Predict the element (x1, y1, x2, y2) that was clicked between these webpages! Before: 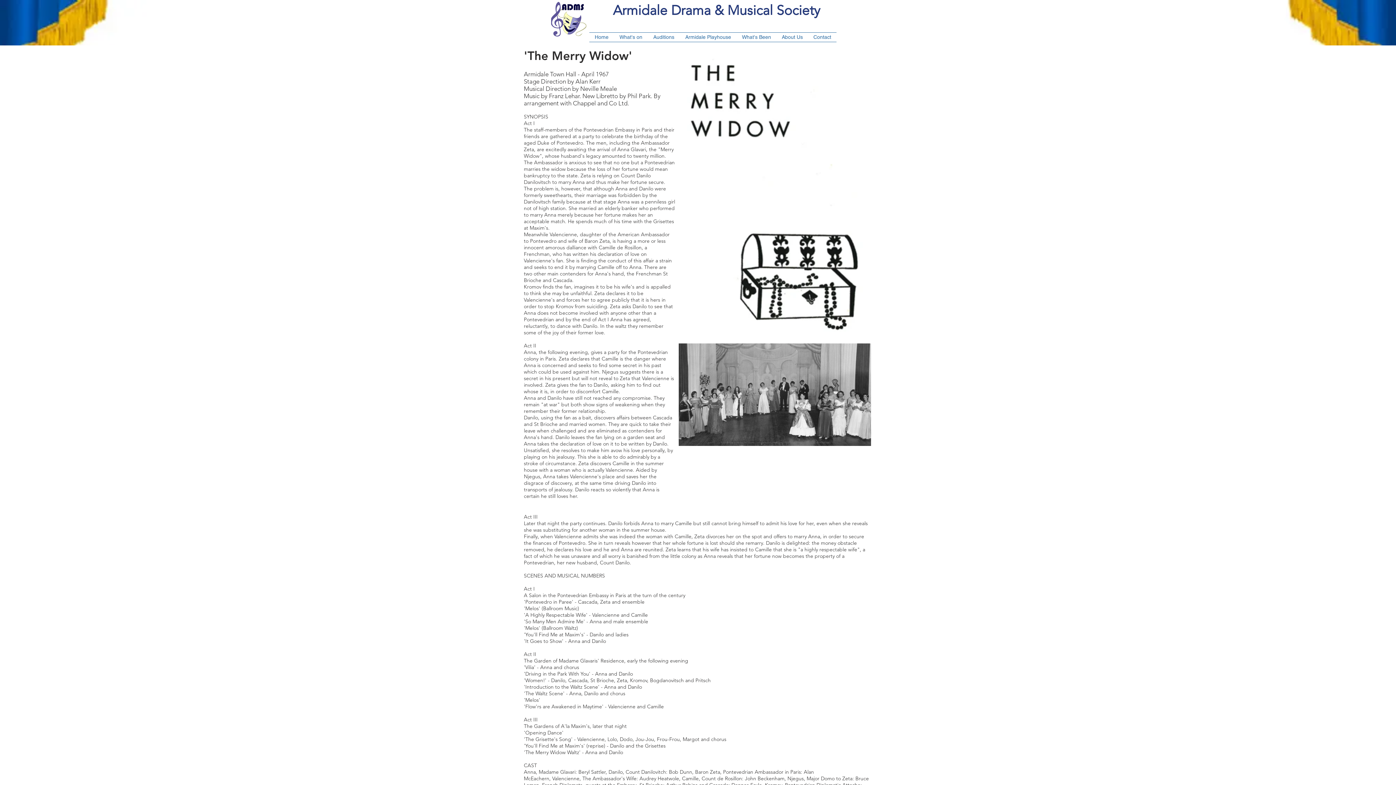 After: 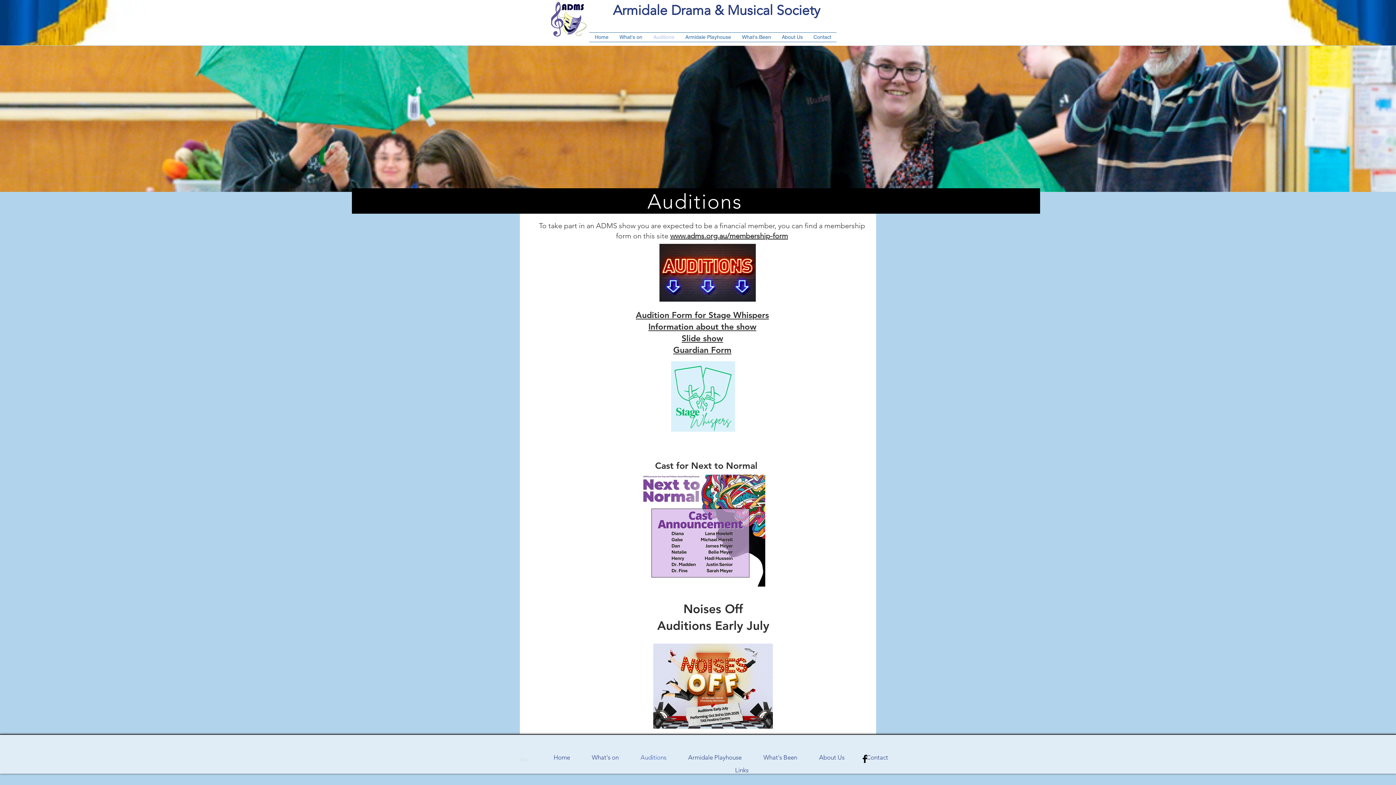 Action: label: Auditions bbox: (648, 32, 680, 41)